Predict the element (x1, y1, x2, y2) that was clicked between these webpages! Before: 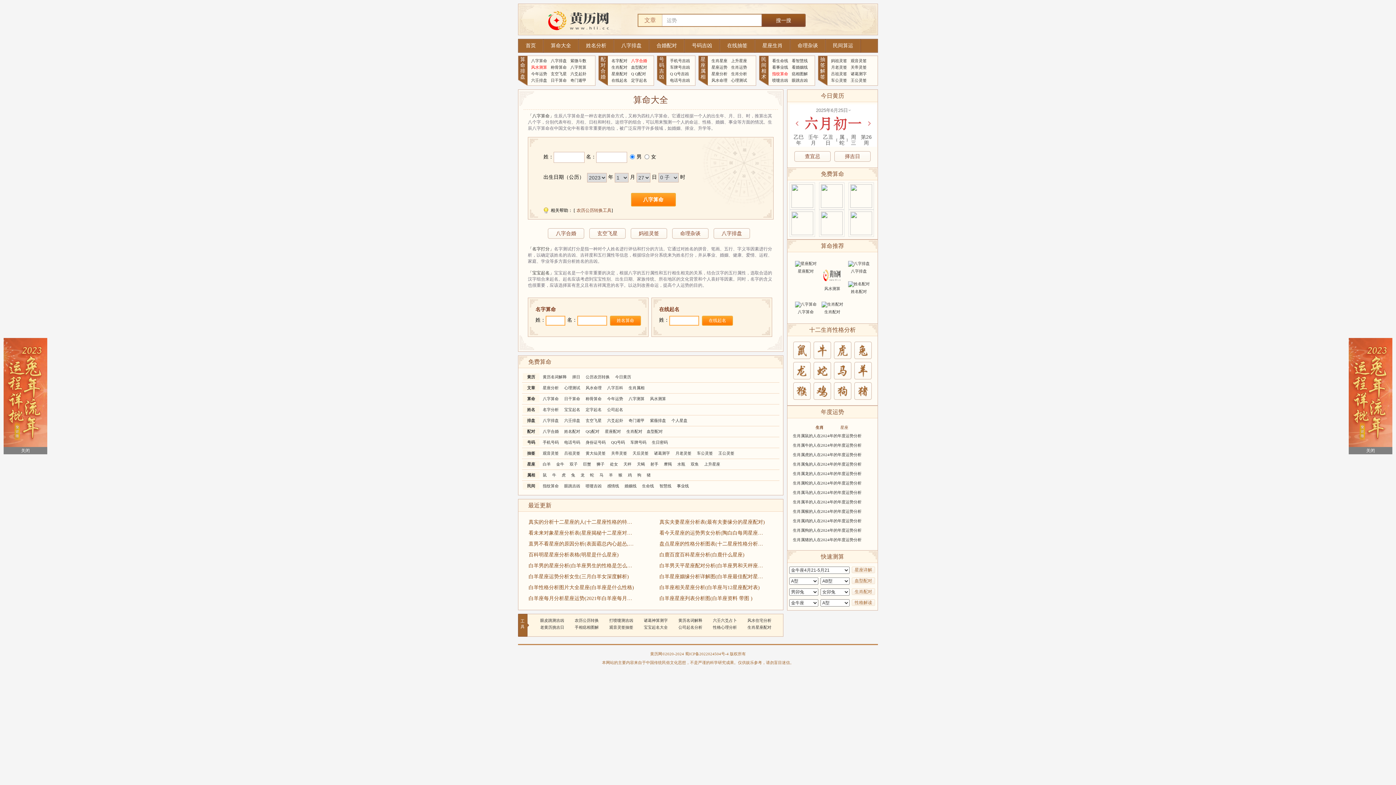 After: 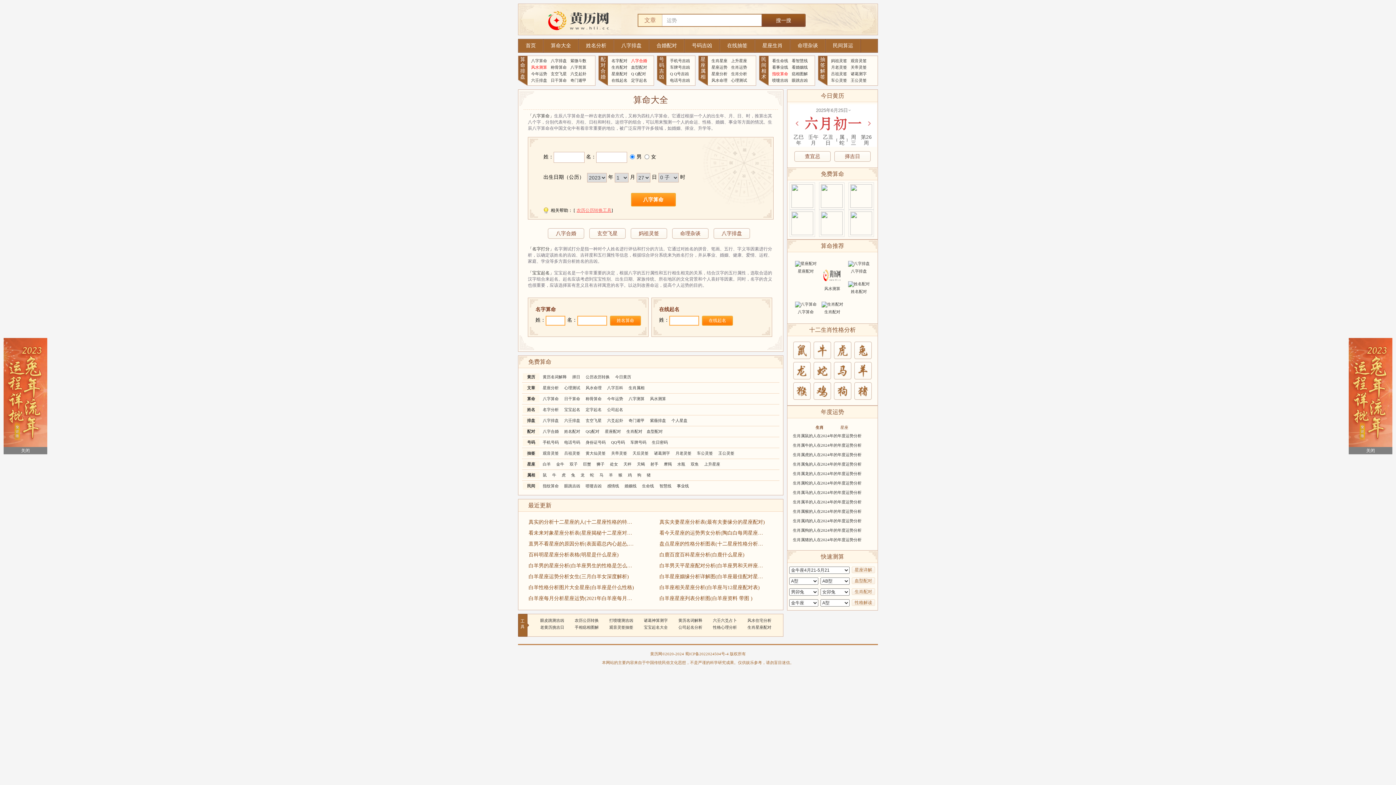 Action: label: 农历公历转换工具 bbox: (576, 208, 611, 213)